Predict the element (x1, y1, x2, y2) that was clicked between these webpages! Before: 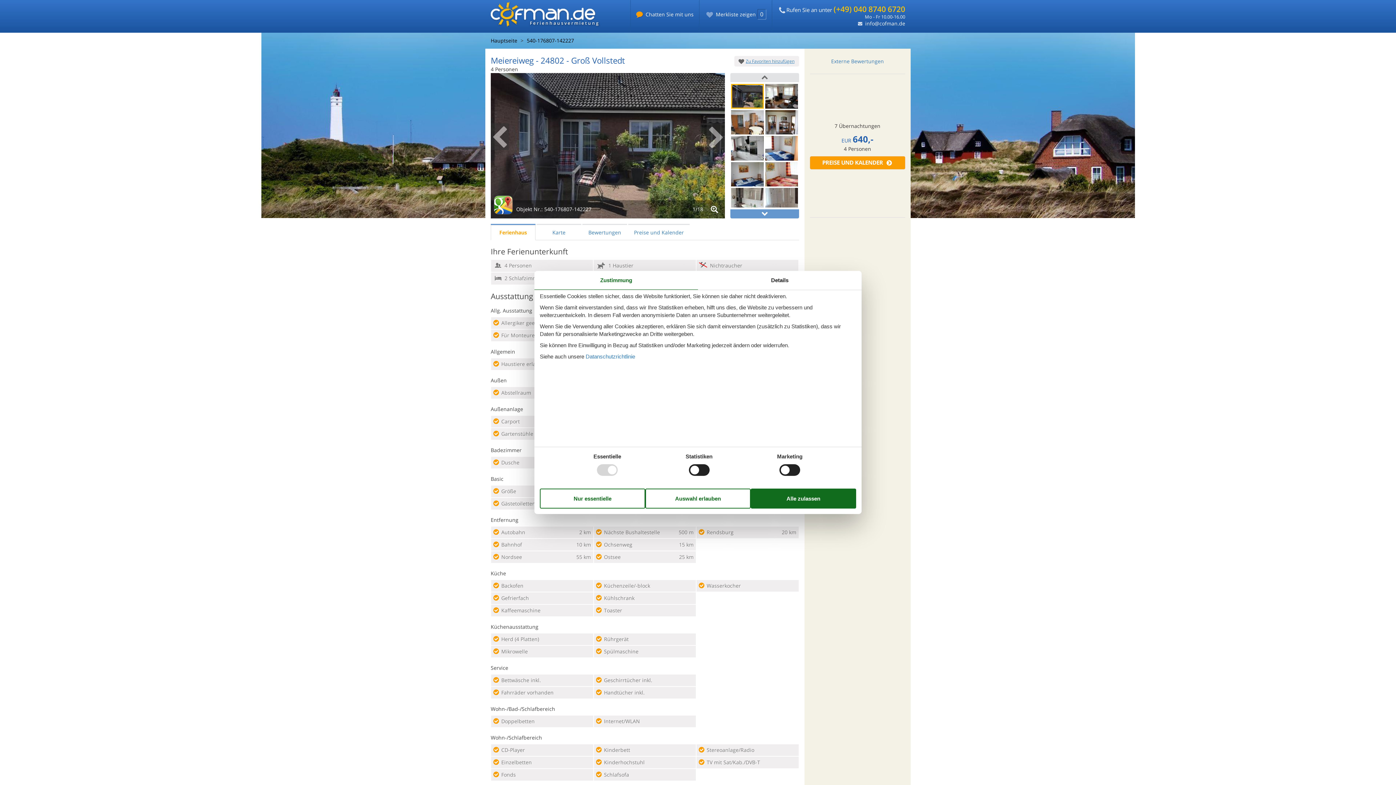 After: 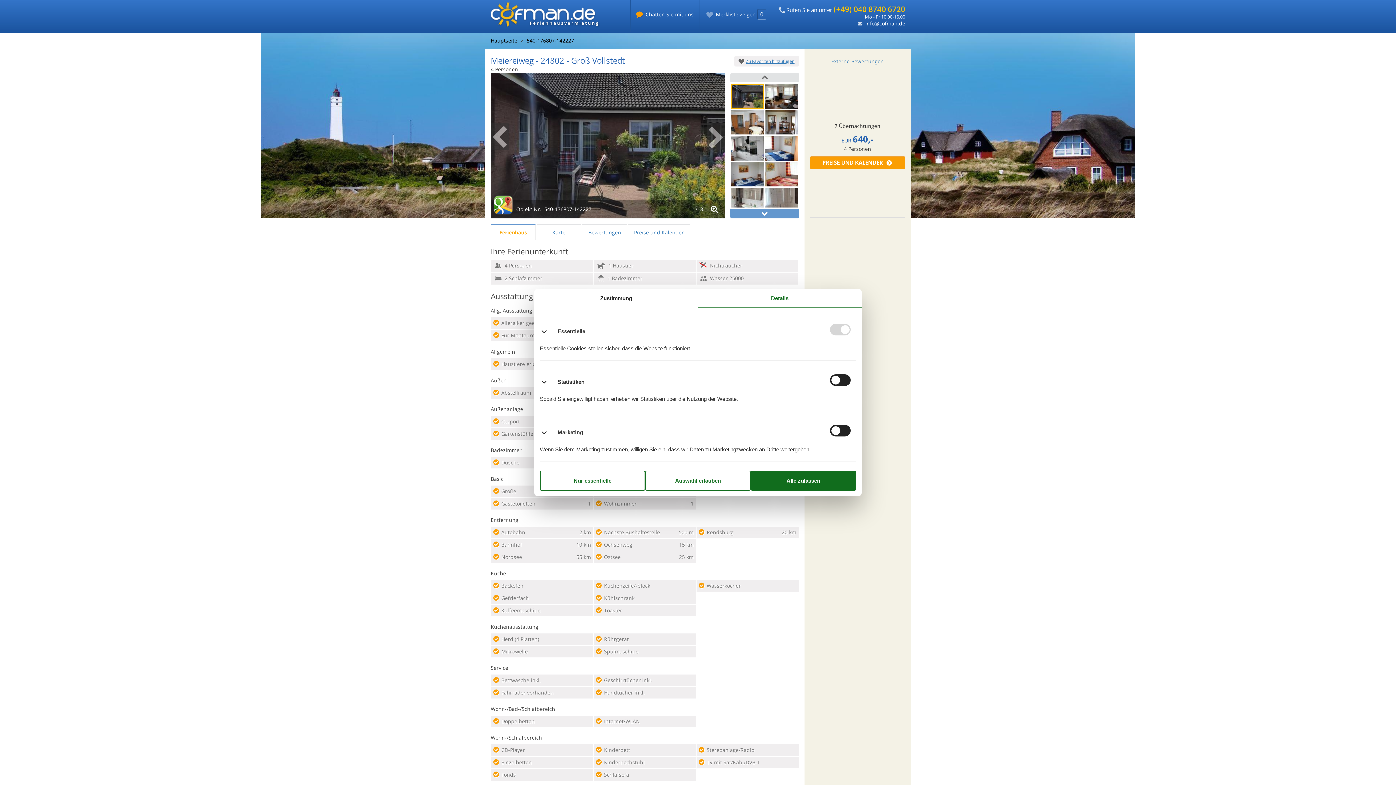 Action: label: Details bbox: (698, 271, 861, 289)